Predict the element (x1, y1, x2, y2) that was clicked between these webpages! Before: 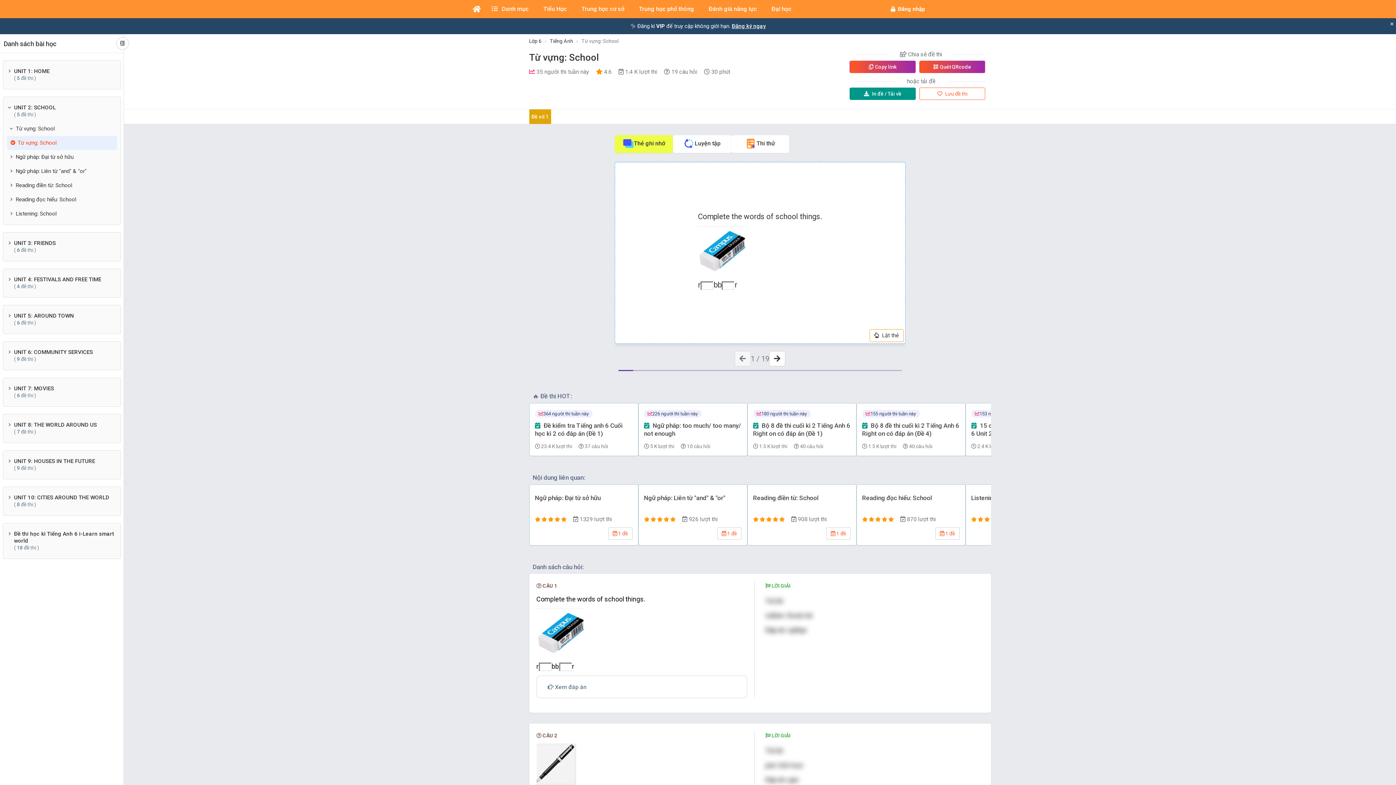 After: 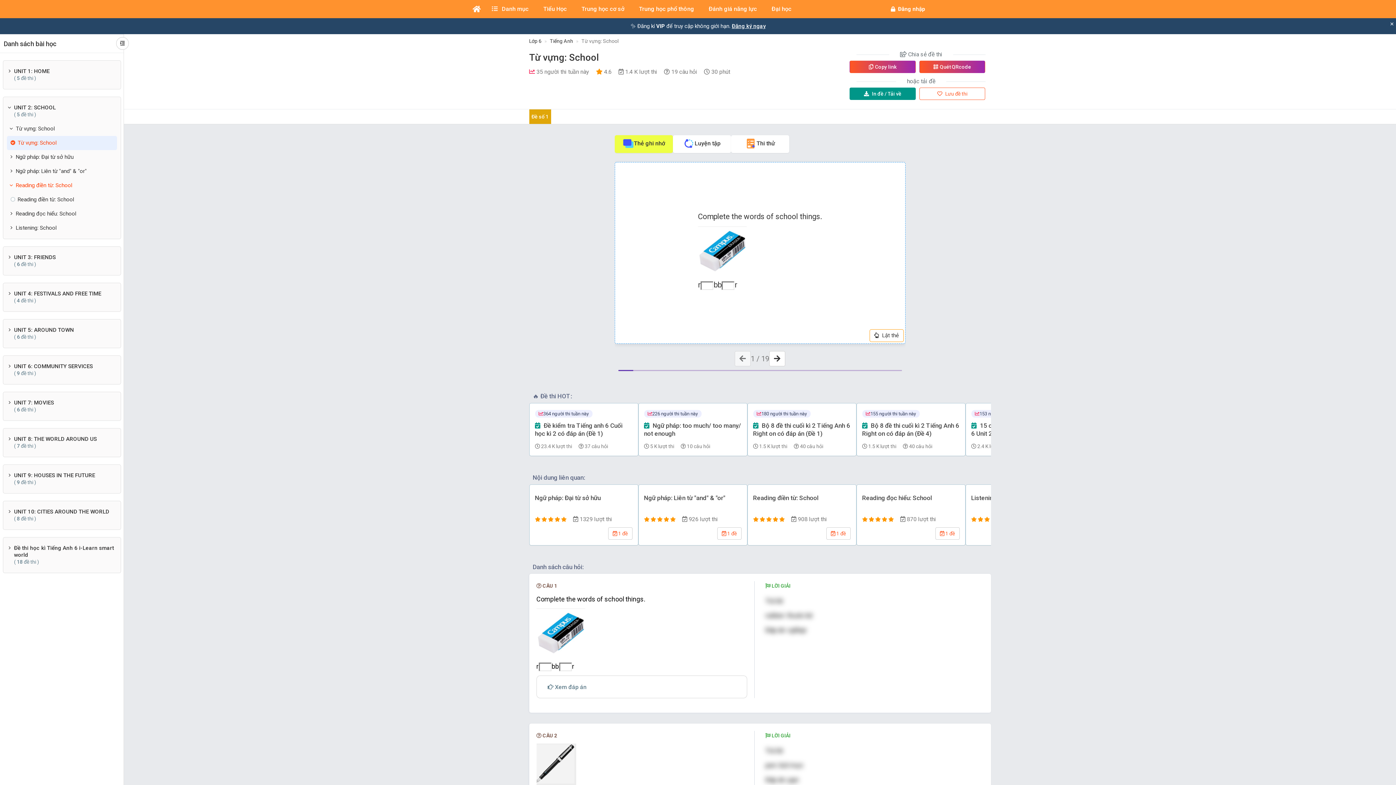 Action: label: Reading điền từ: School bbox: (15, 178, 116, 192)